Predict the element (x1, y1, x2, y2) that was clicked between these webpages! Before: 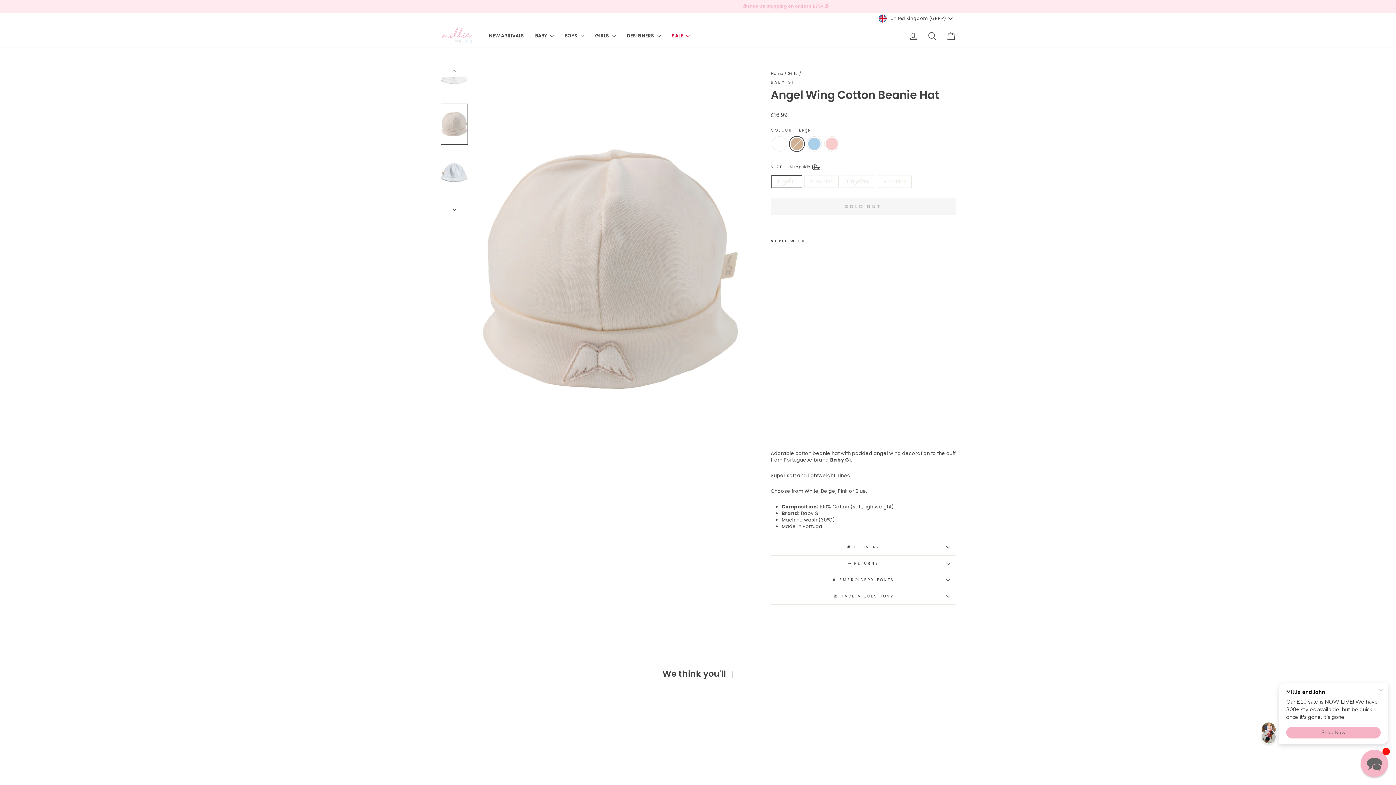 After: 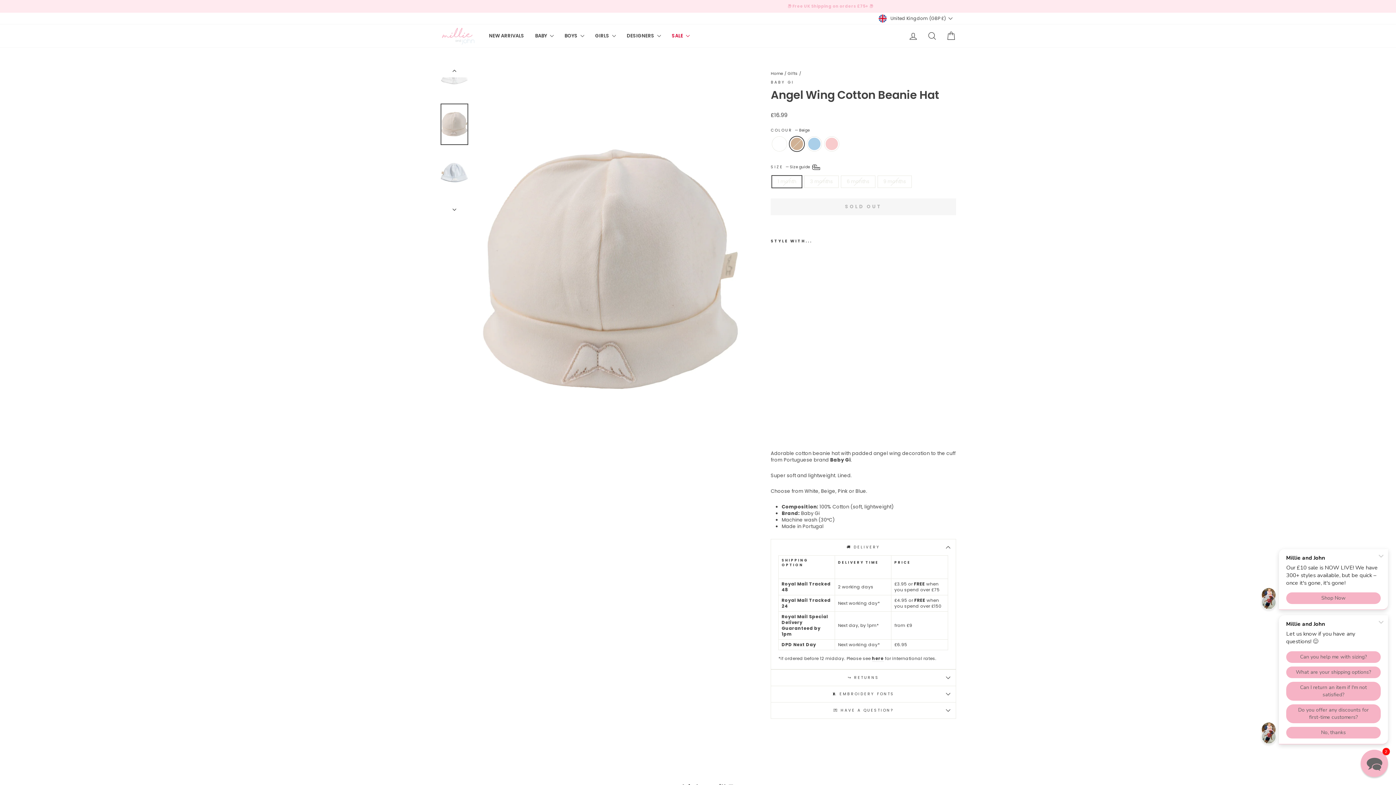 Action: label: 🚚 DELIVERY bbox: (770, 539, 956, 555)